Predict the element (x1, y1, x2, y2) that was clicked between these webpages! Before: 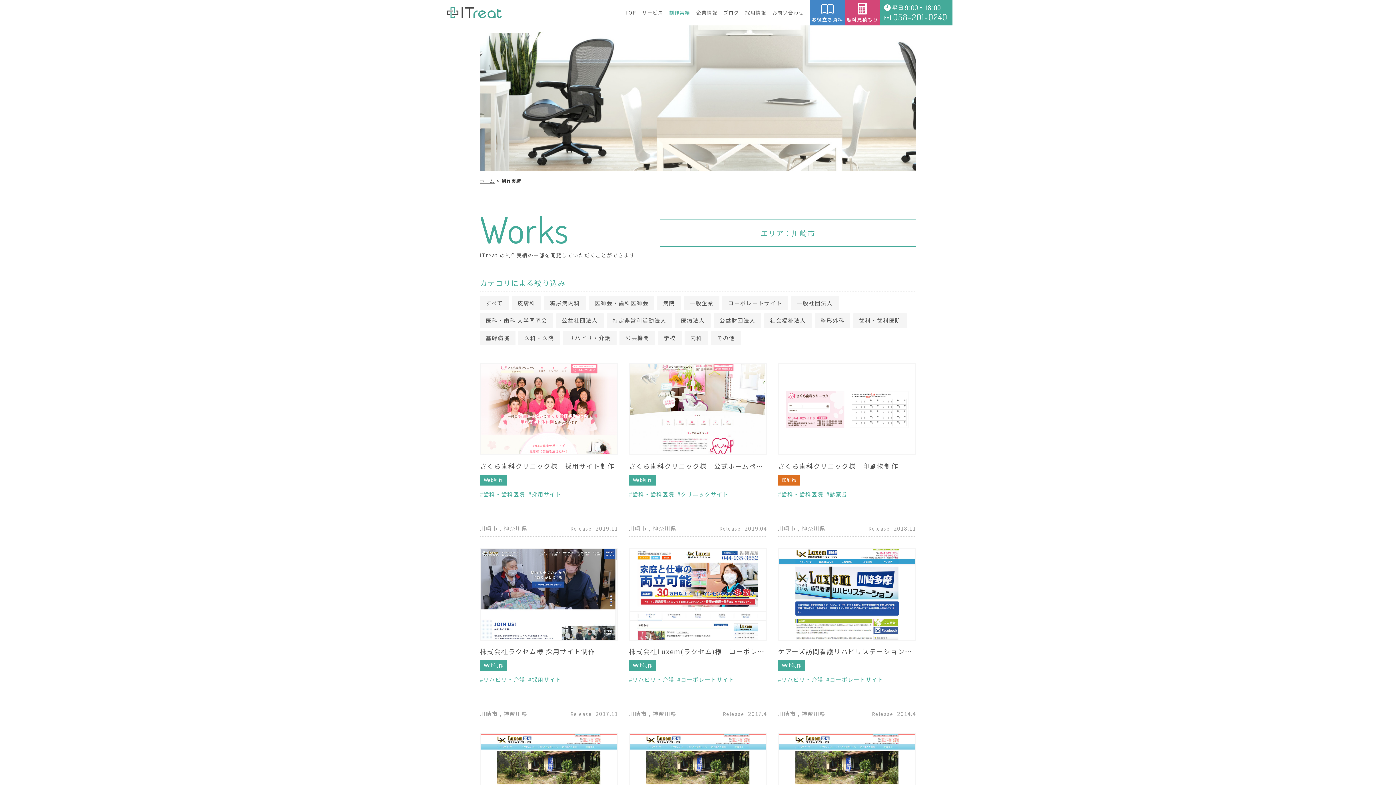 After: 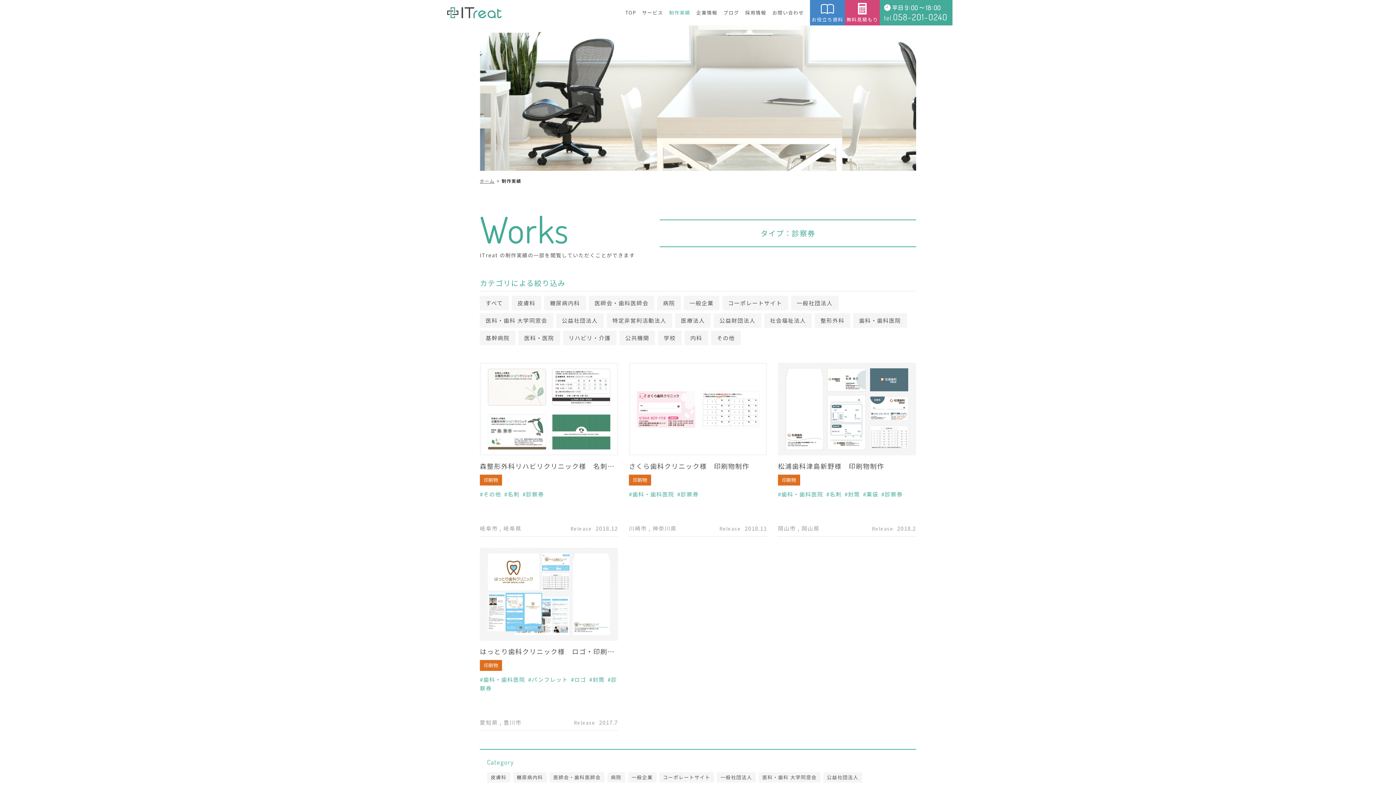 Action: label: 診察券 bbox: (826, 490, 847, 498)